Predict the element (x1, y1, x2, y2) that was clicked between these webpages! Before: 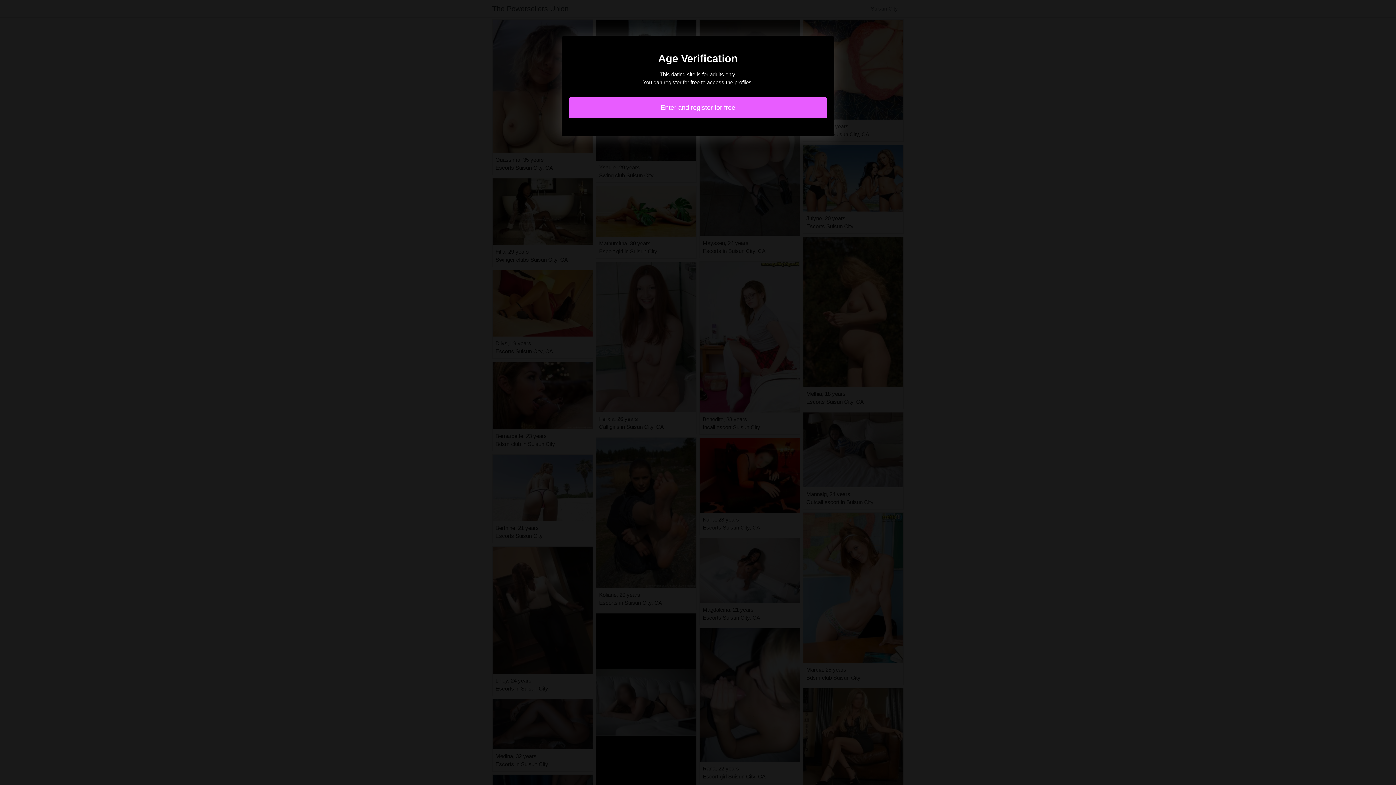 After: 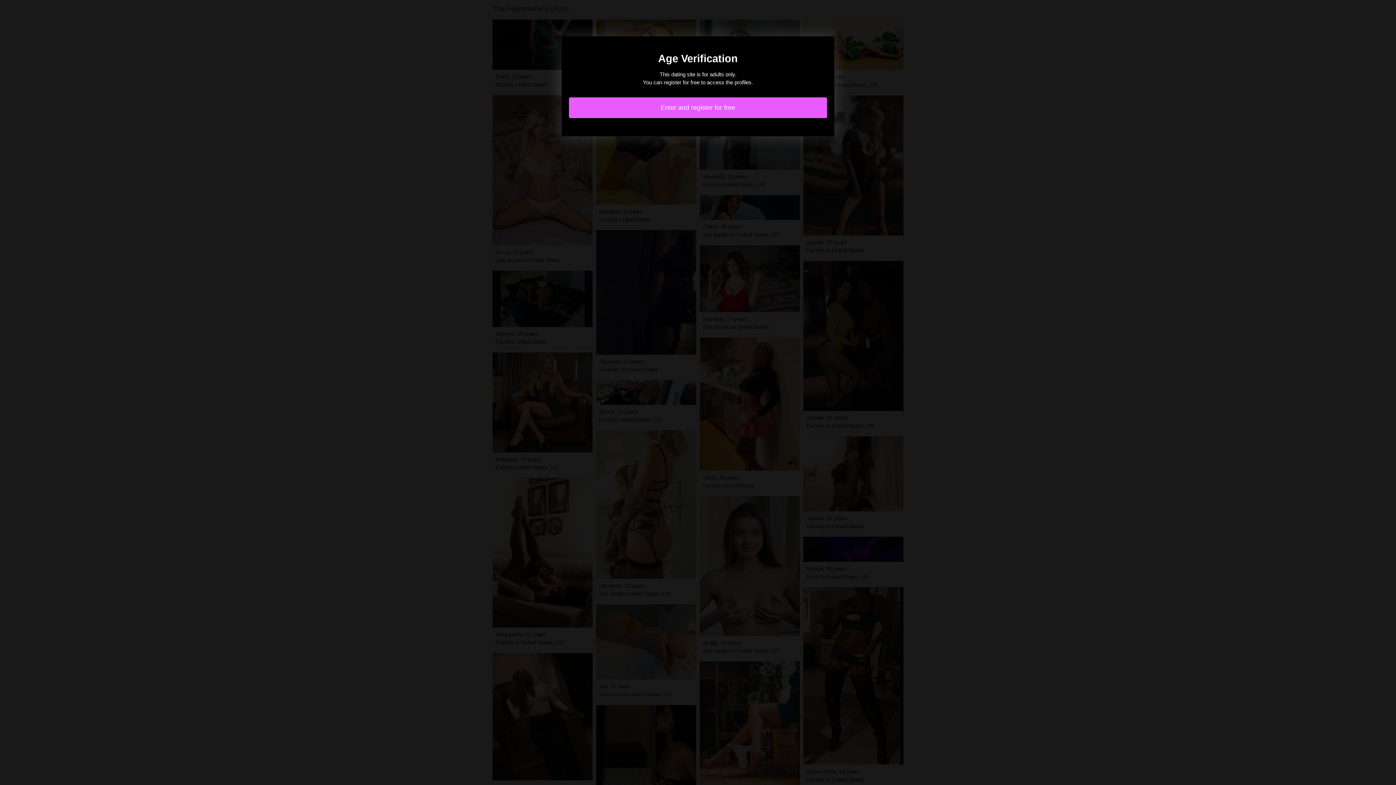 Action: bbox: (569, 97, 827, 118) label: Enter and register for free